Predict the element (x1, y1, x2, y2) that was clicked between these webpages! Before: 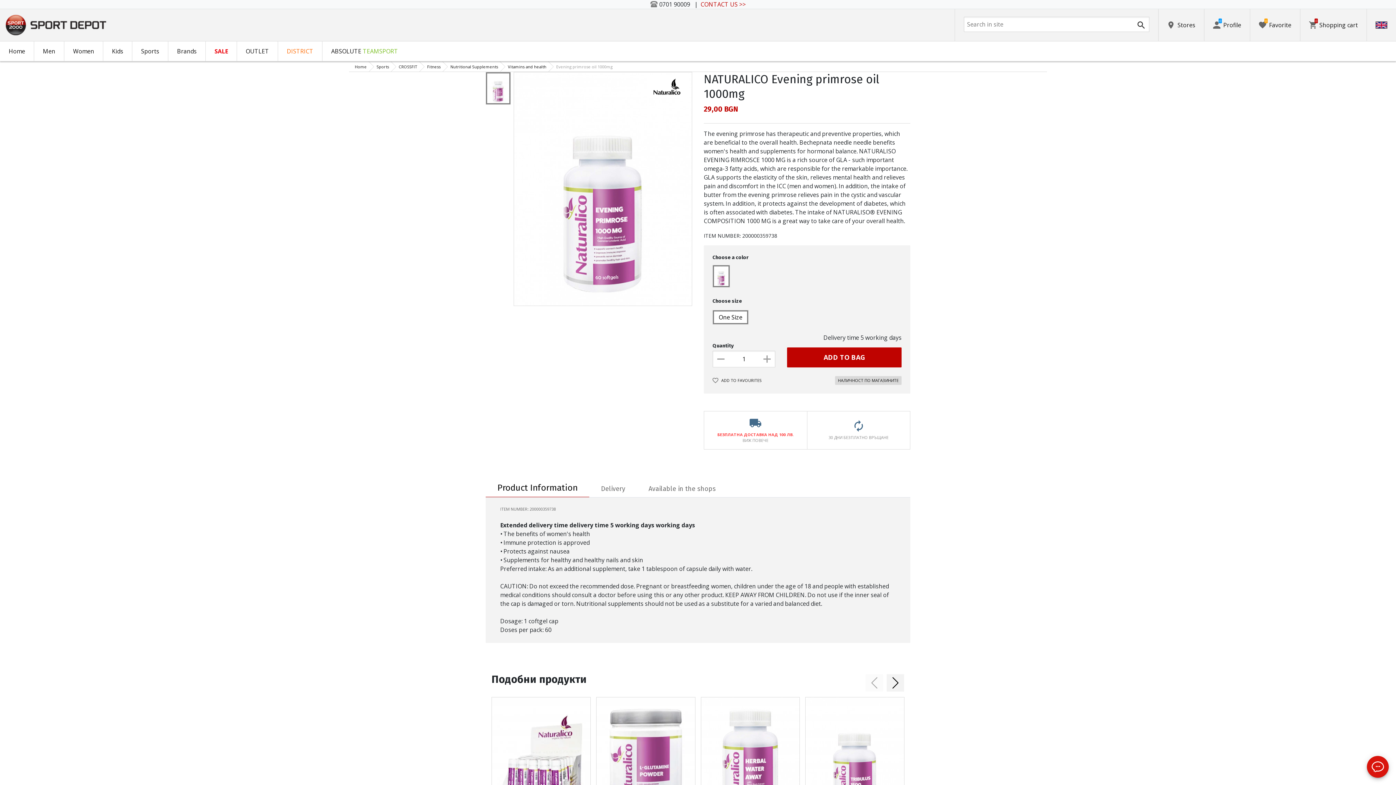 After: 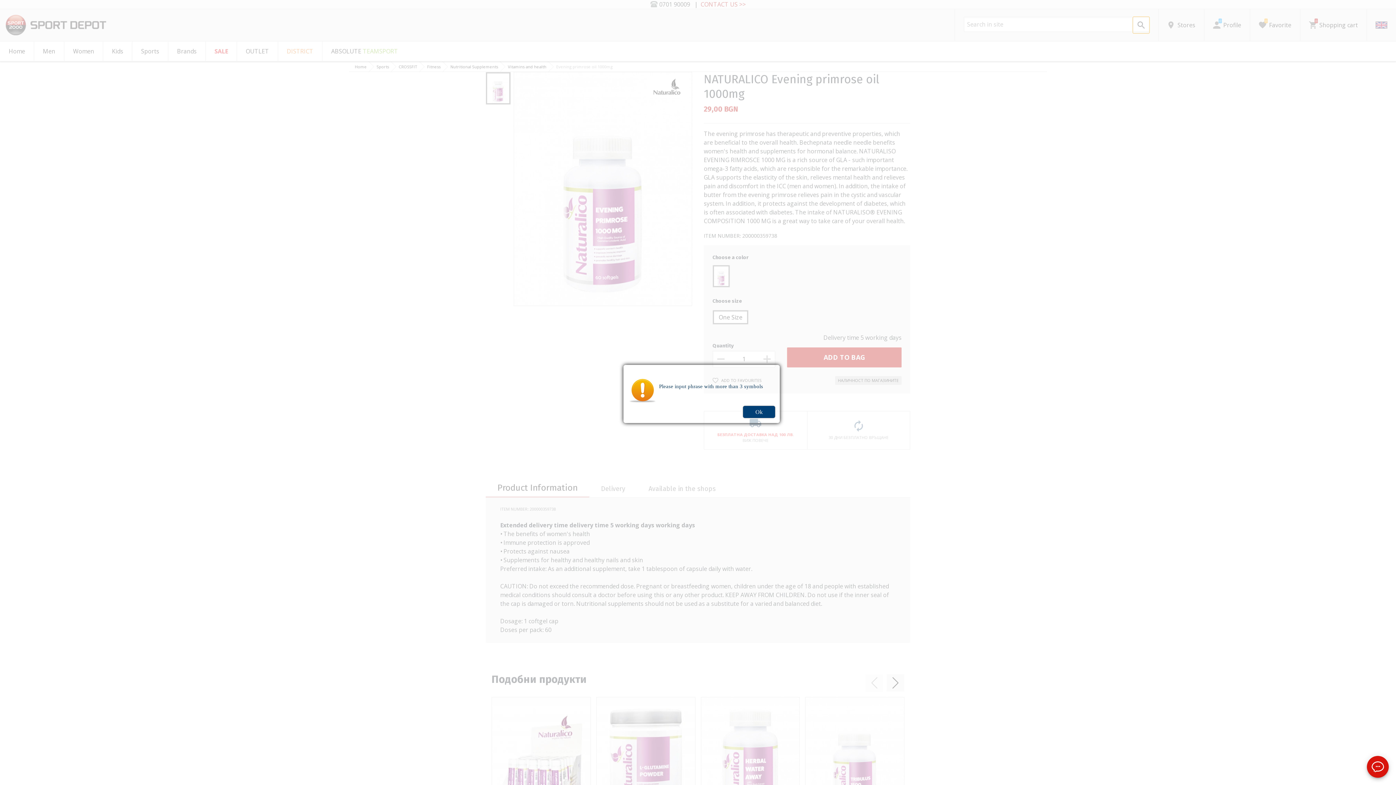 Action: bbox: (1133, 16, 1149, 33)